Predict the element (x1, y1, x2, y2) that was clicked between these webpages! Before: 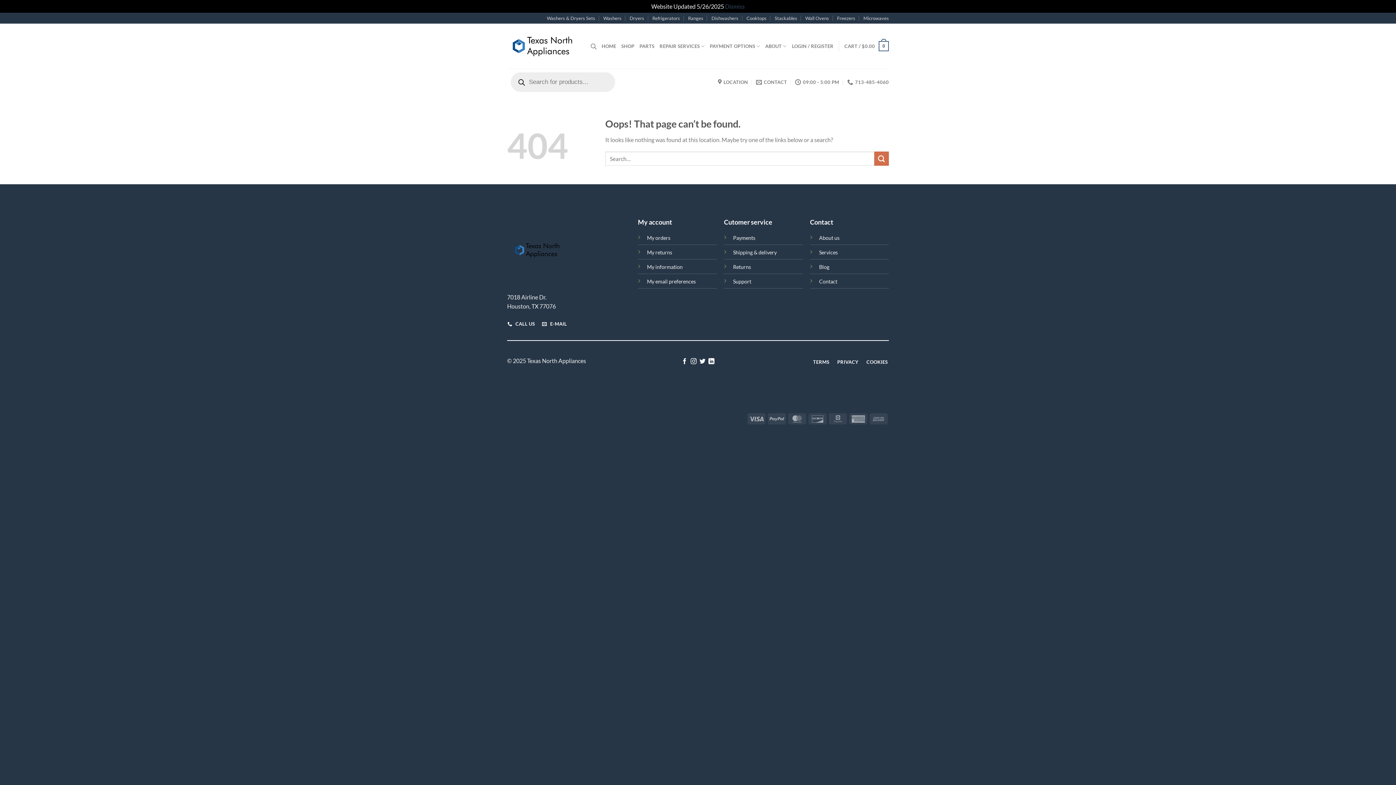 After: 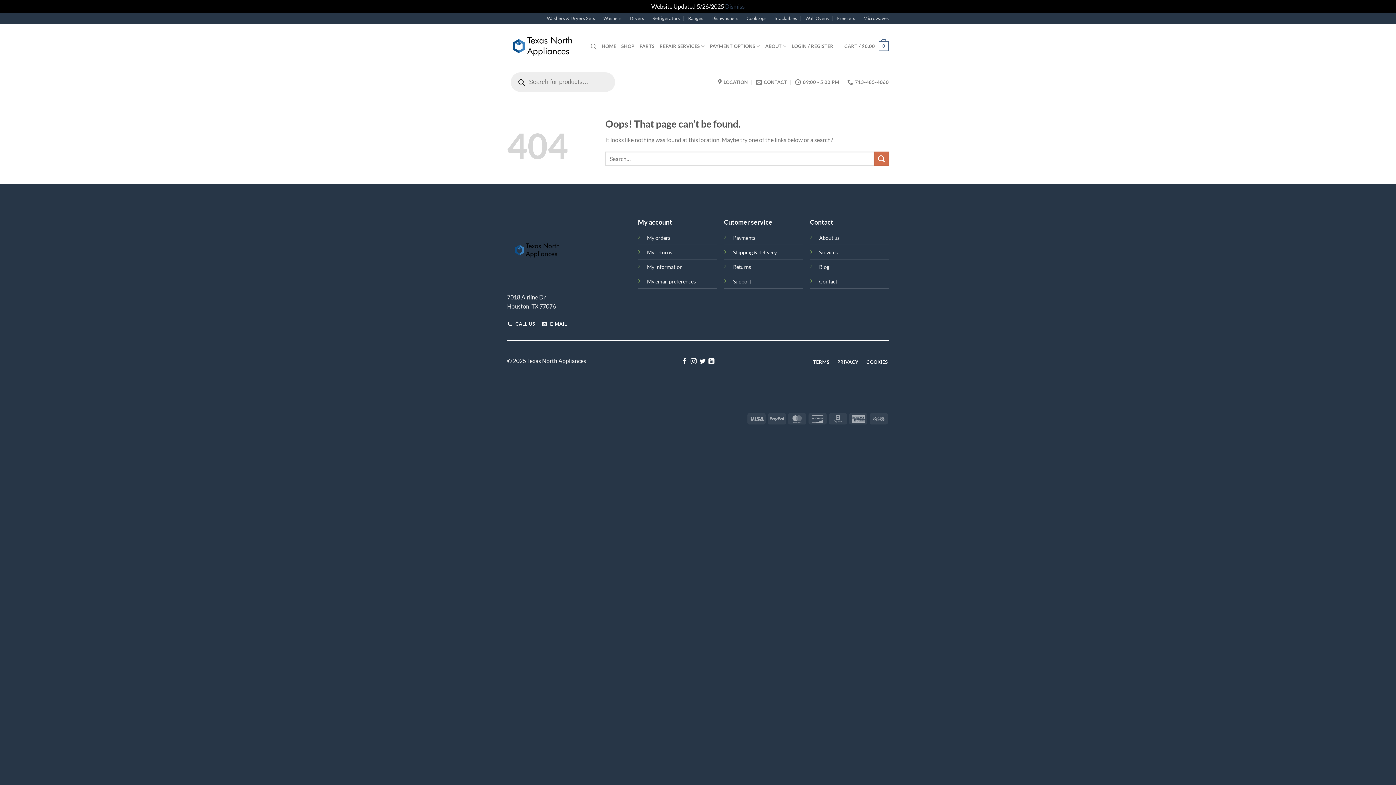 Action: label: Shipping & delivery bbox: (733, 249, 776, 255)